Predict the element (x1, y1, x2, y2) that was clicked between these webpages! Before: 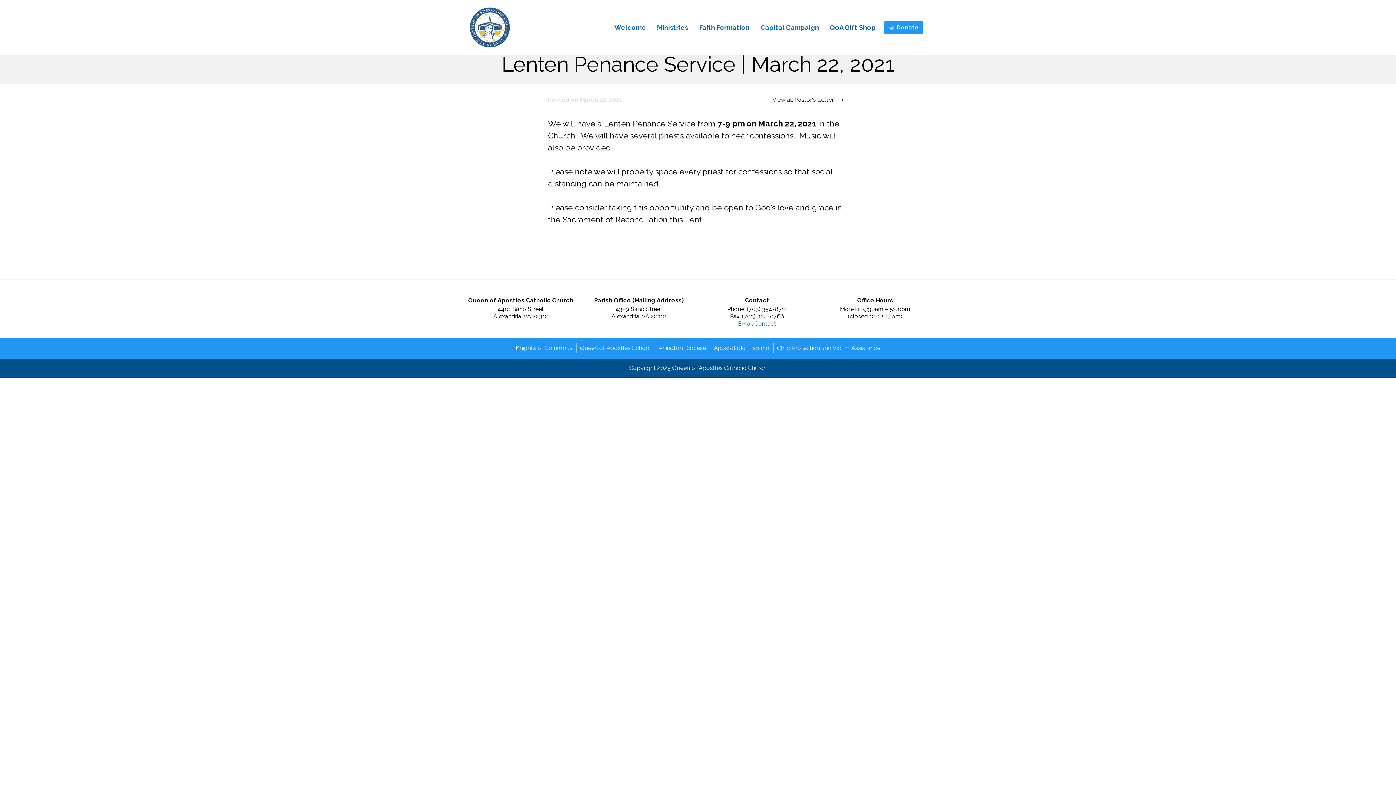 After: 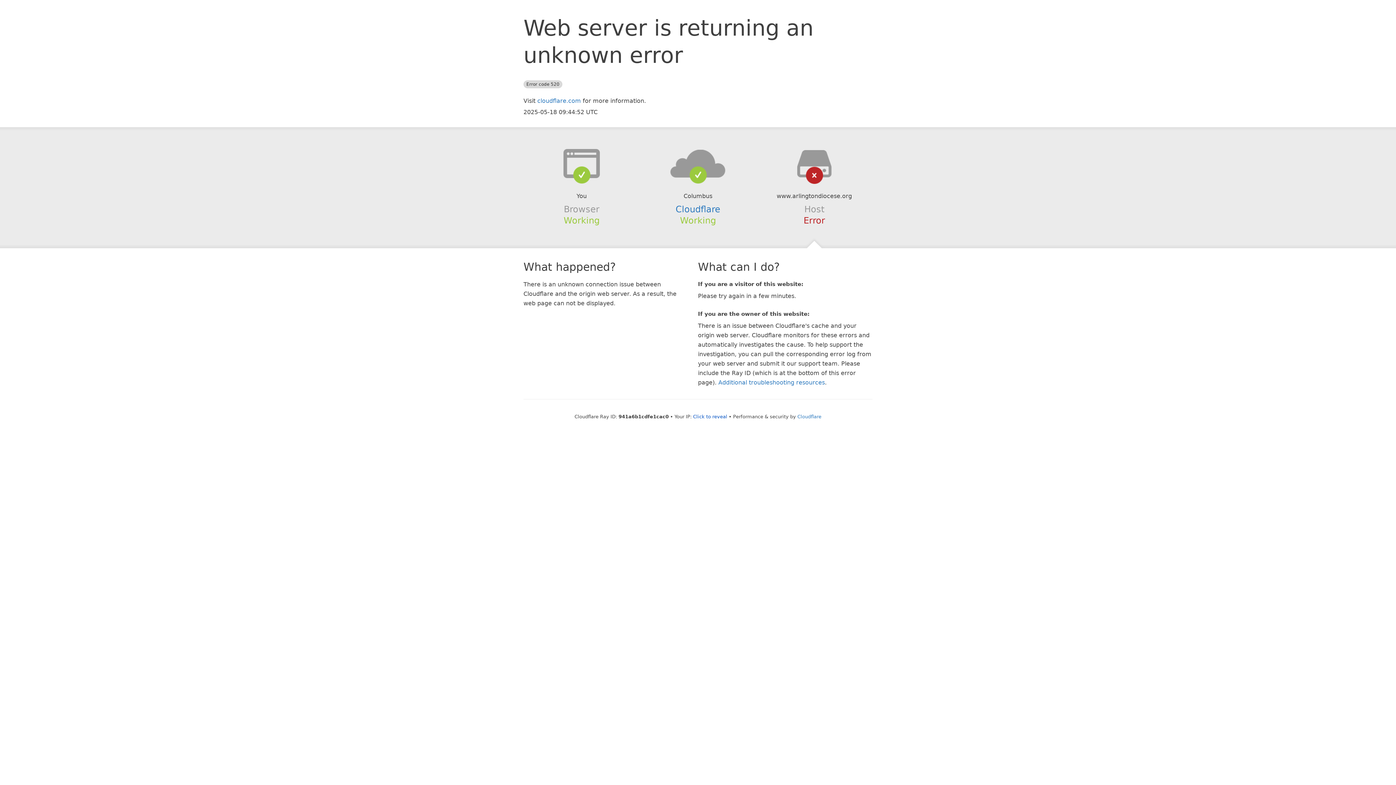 Action: label: Apostolado Hispano bbox: (710, 343, 773, 353)